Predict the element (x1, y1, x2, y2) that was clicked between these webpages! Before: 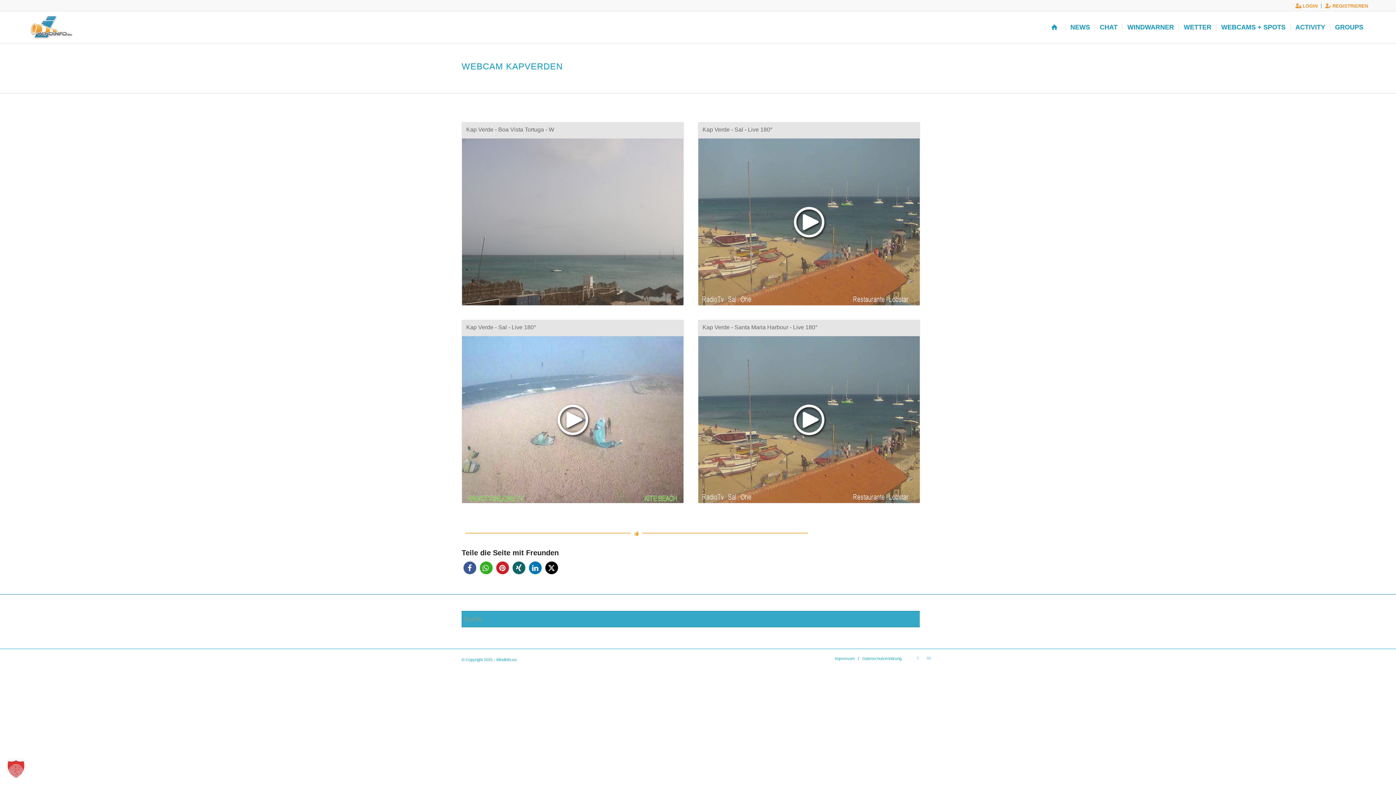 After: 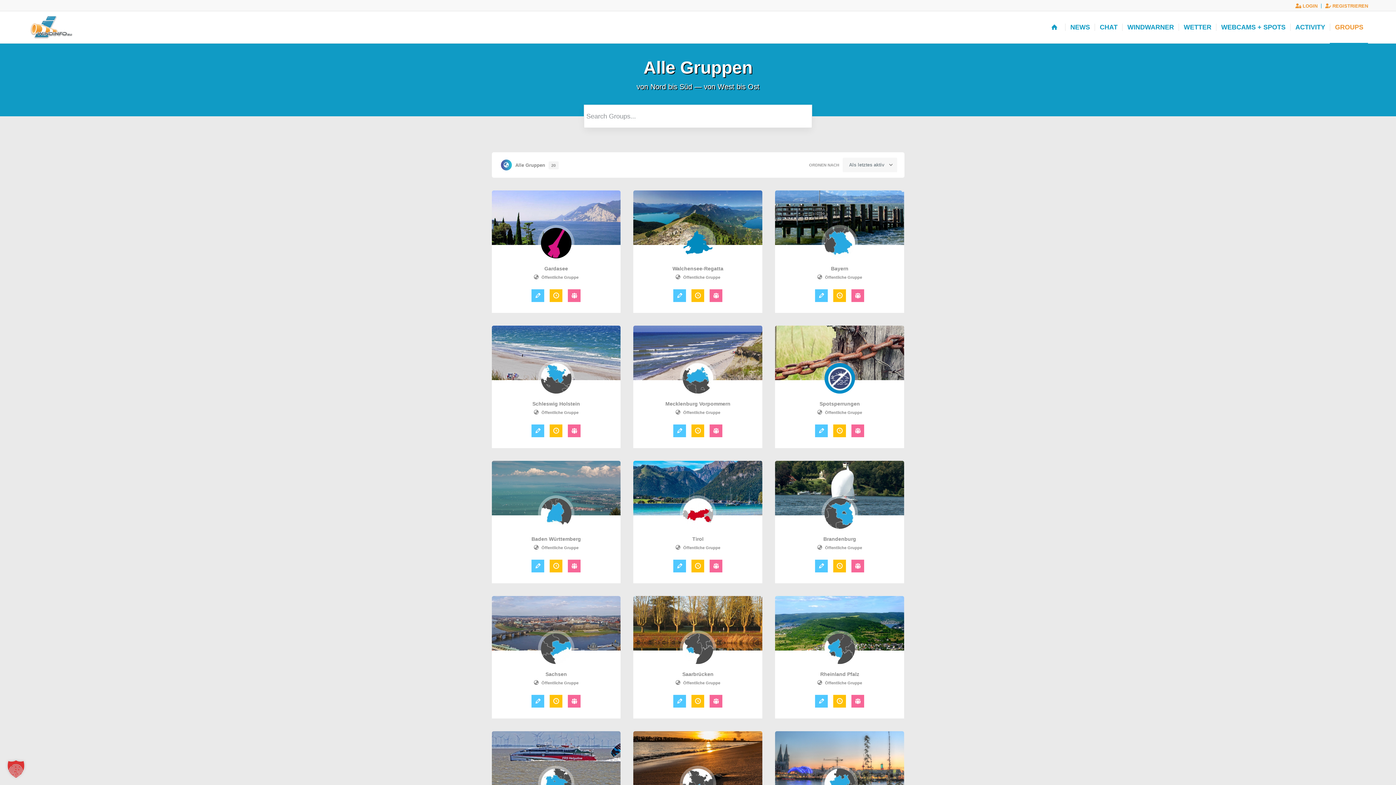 Action: label: GROUPS bbox: (1330, 11, 1368, 43)